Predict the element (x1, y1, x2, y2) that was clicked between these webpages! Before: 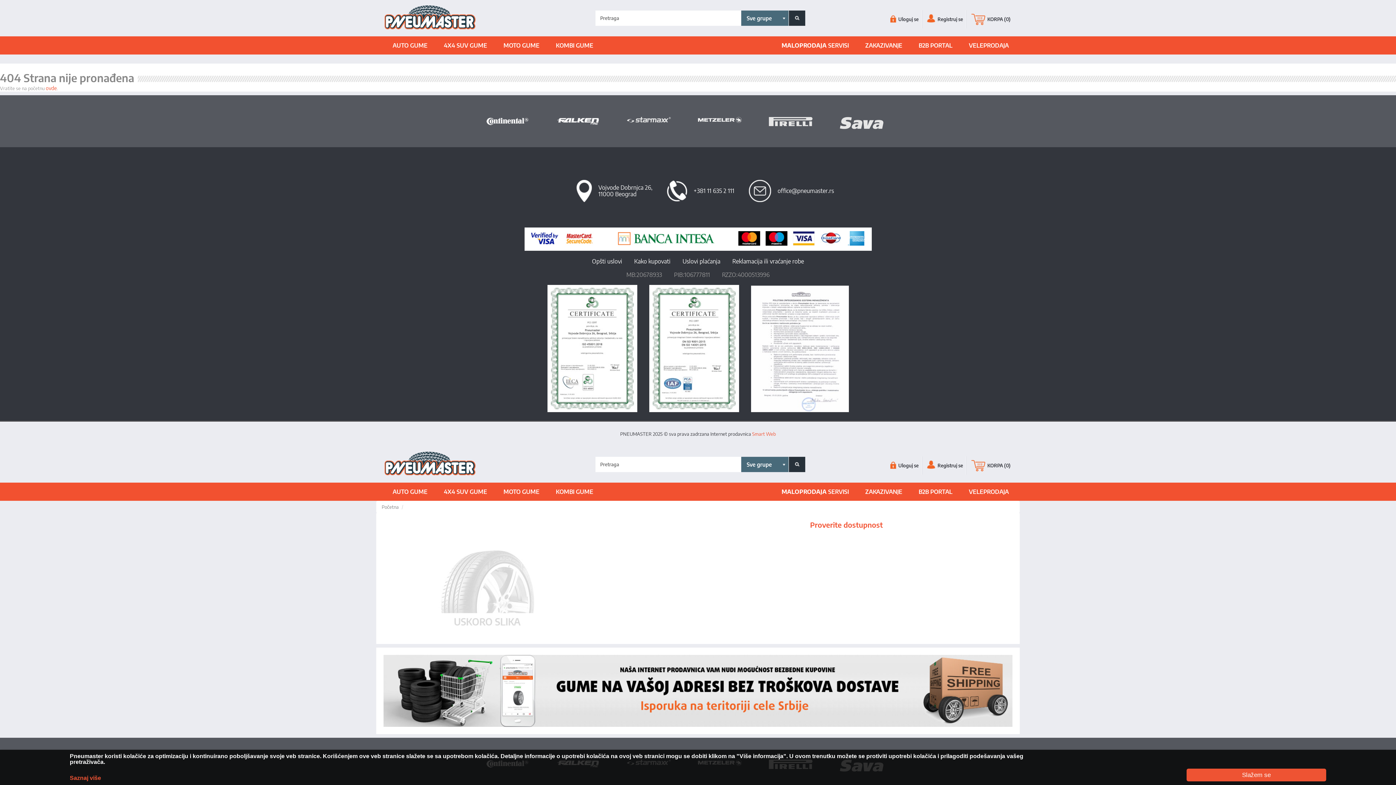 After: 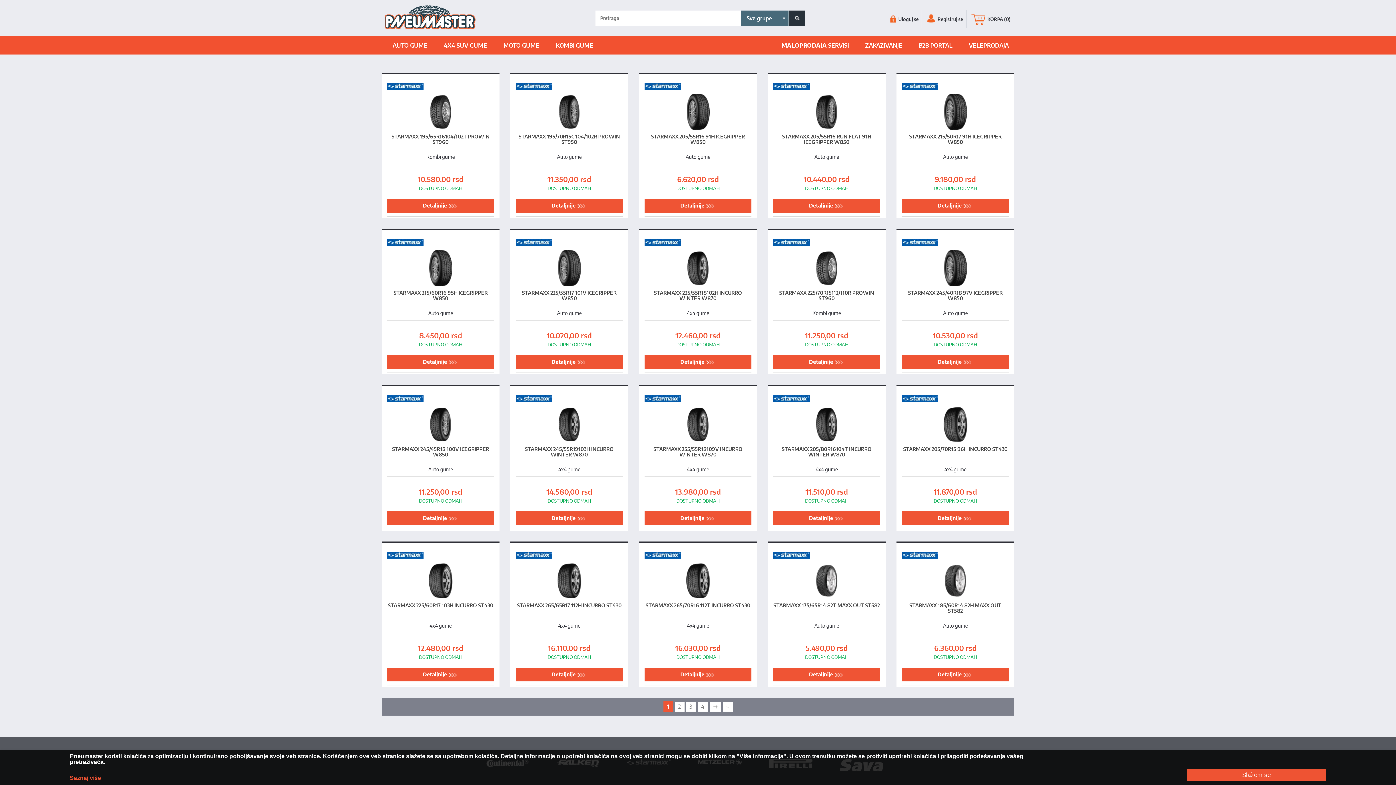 Action: bbox: (840, 117, 910, 122)